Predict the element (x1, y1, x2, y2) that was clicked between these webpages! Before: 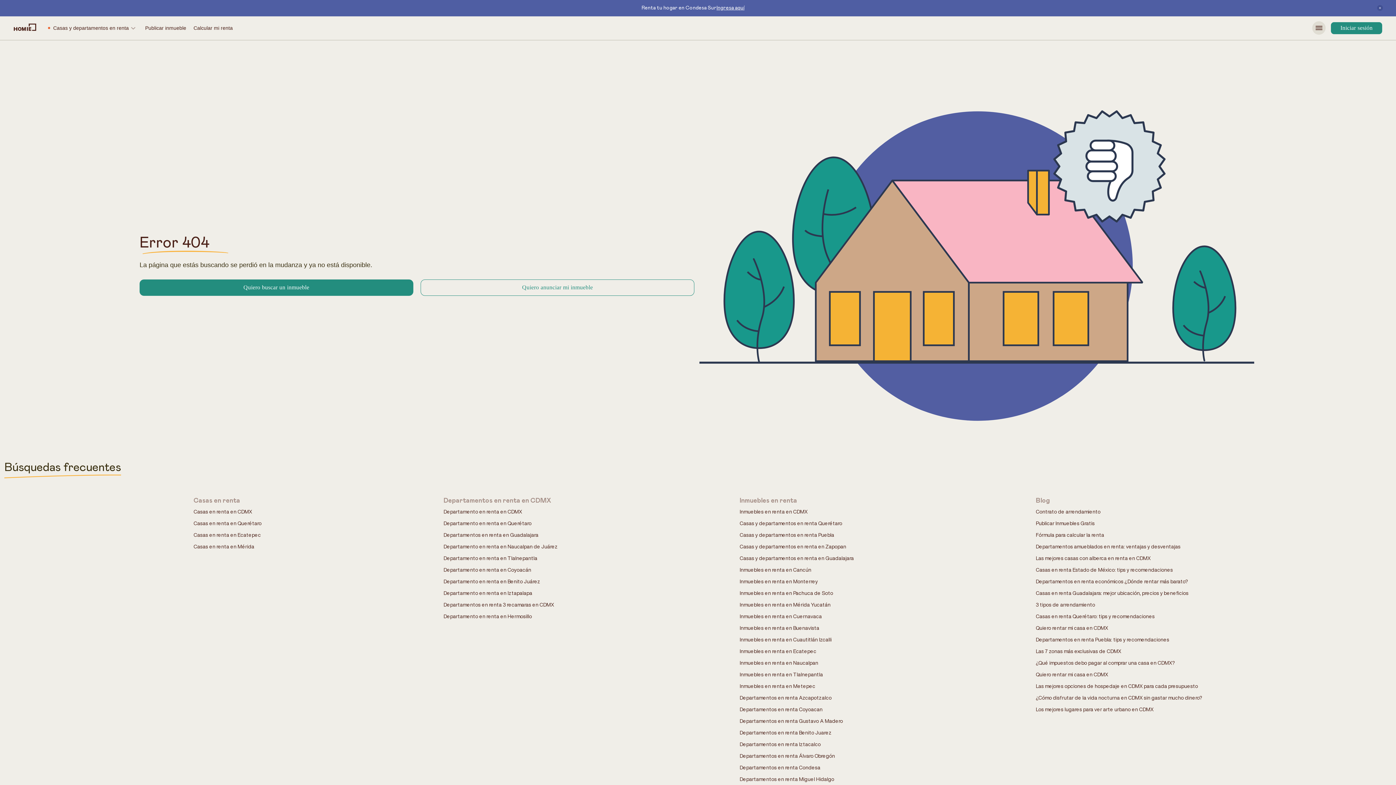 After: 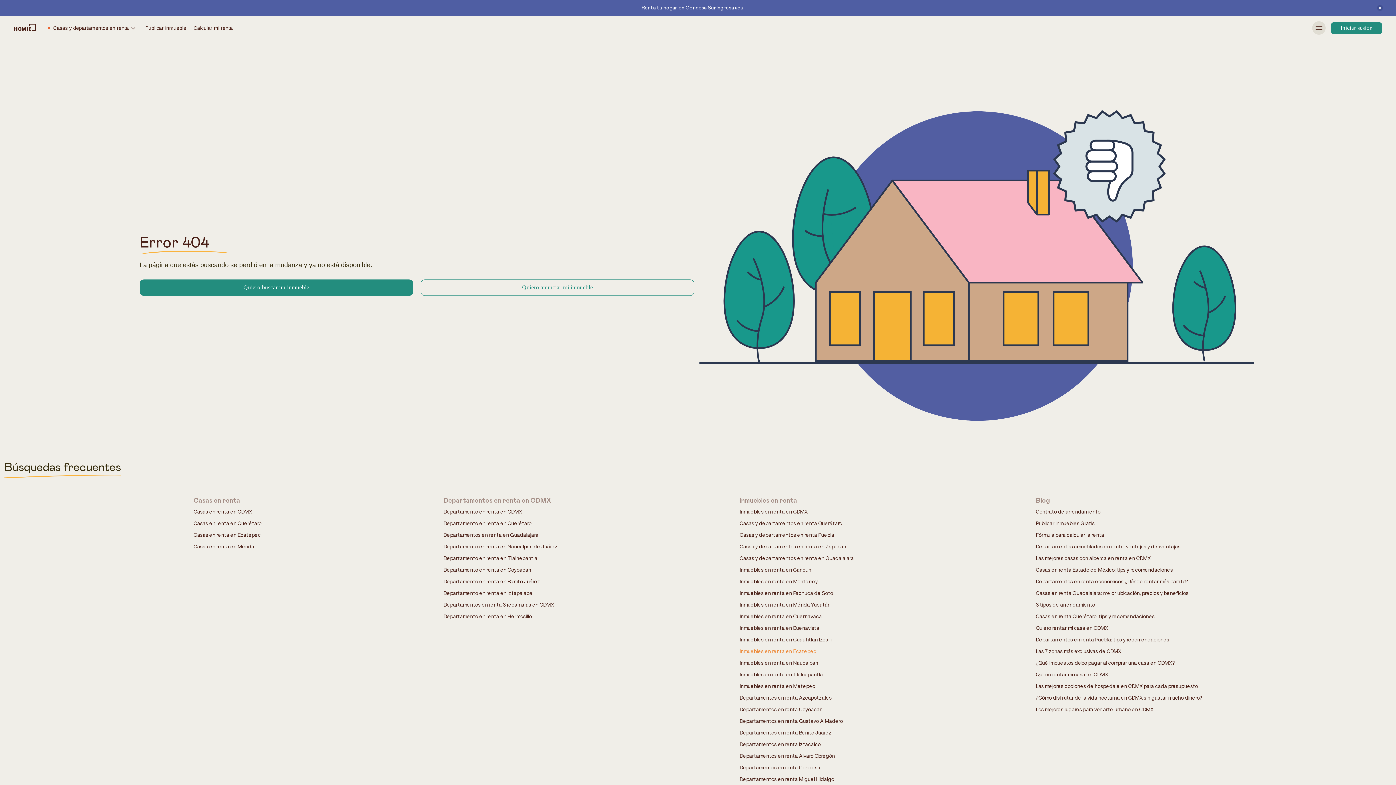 Action: bbox: (739, 647, 854, 655) label: Inmuebles en renta en Ecatepec